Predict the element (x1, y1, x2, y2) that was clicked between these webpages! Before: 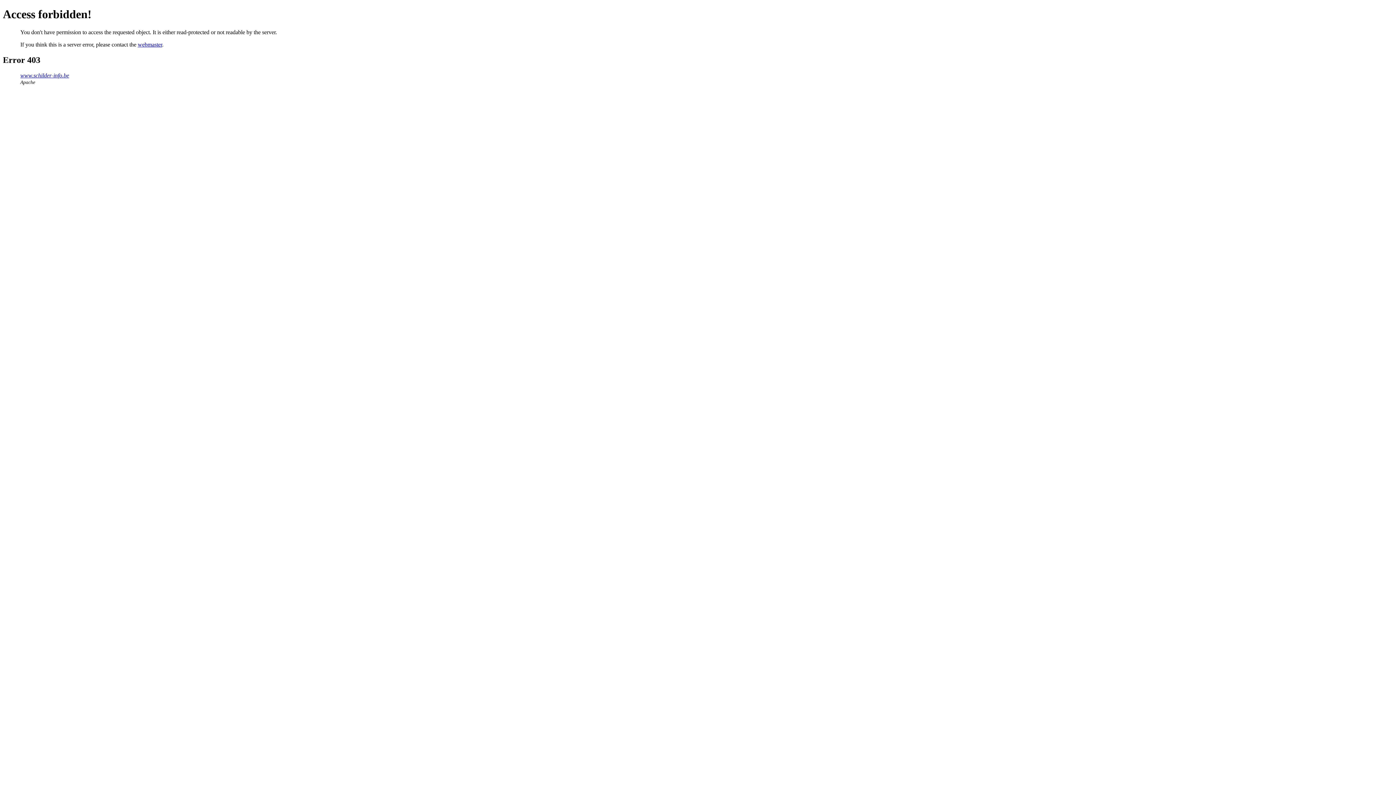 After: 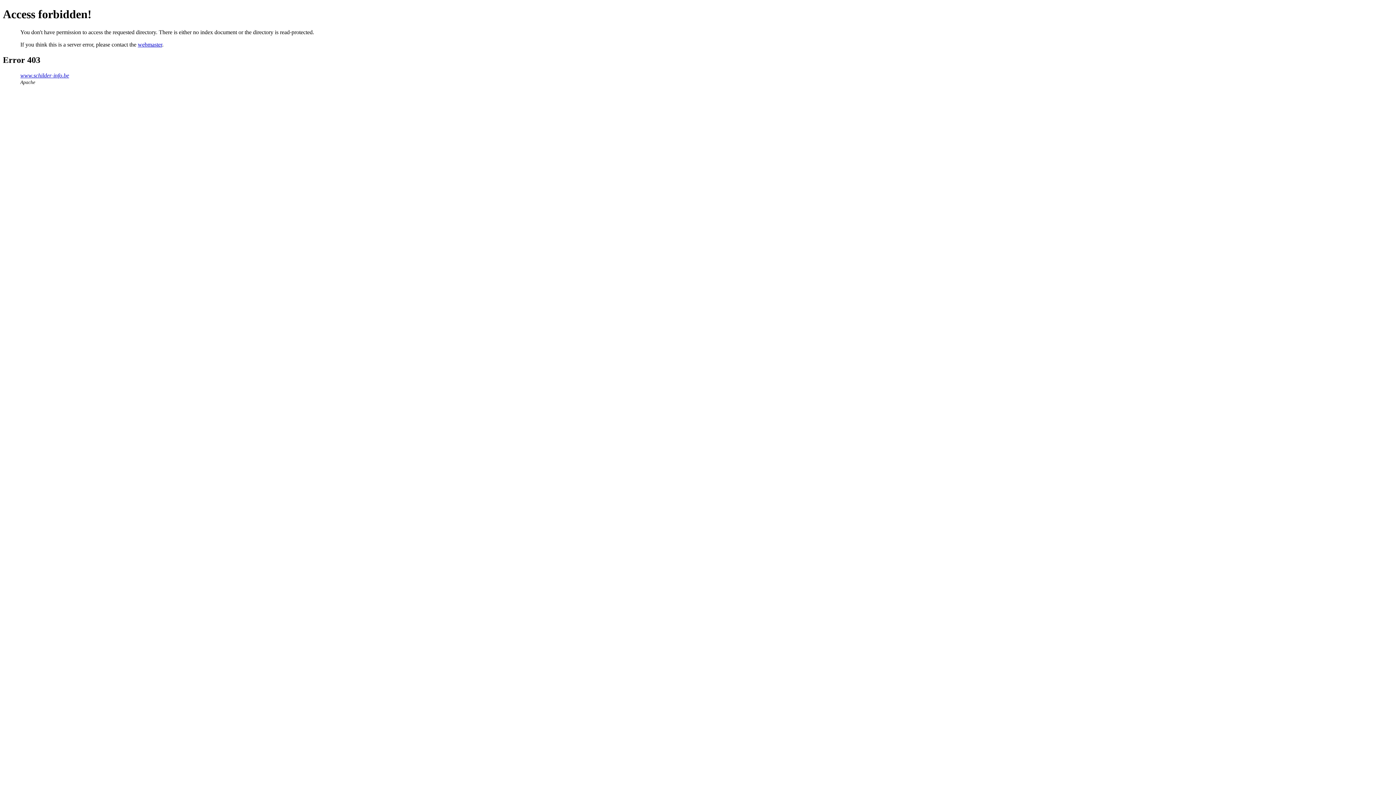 Action: bbox: (20, 72, 69, 78) label: www.schilder-info.be